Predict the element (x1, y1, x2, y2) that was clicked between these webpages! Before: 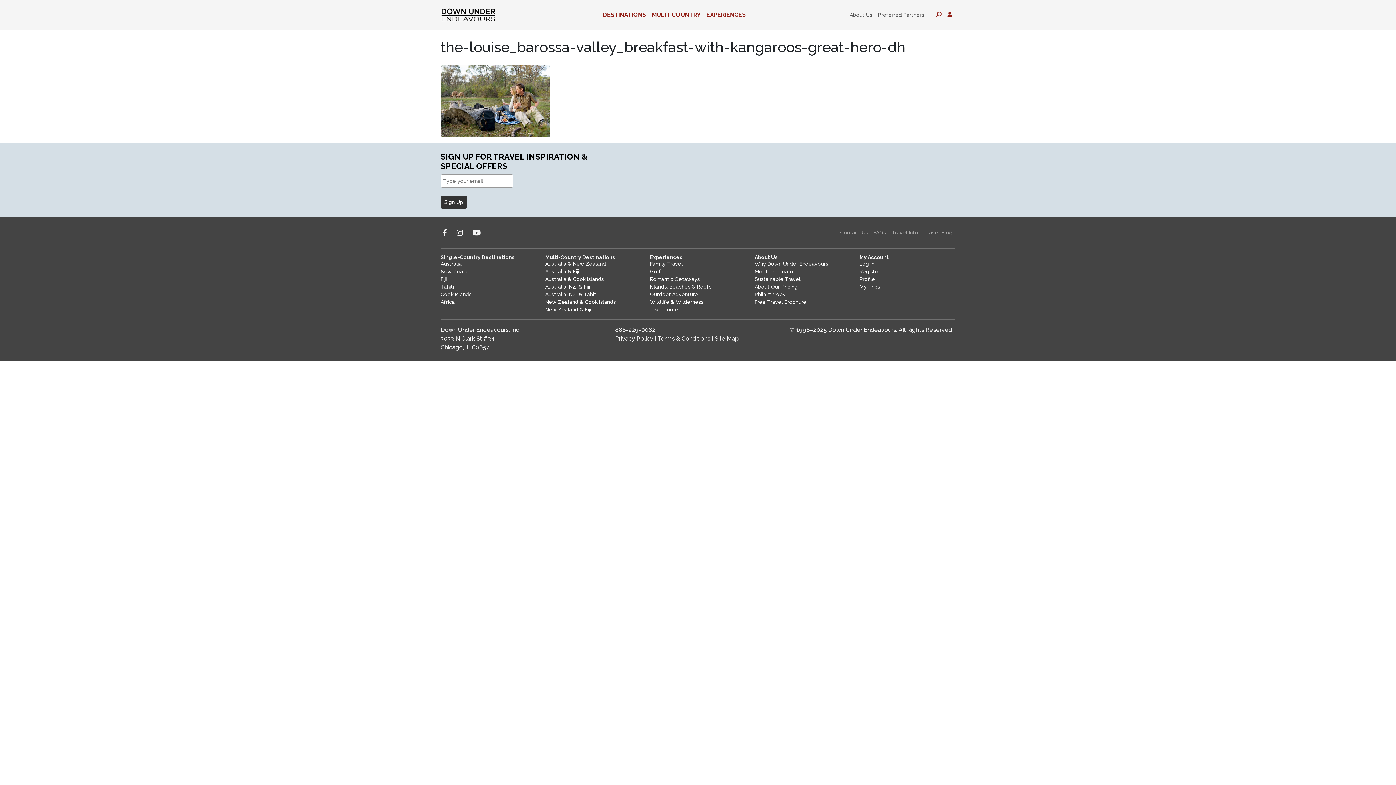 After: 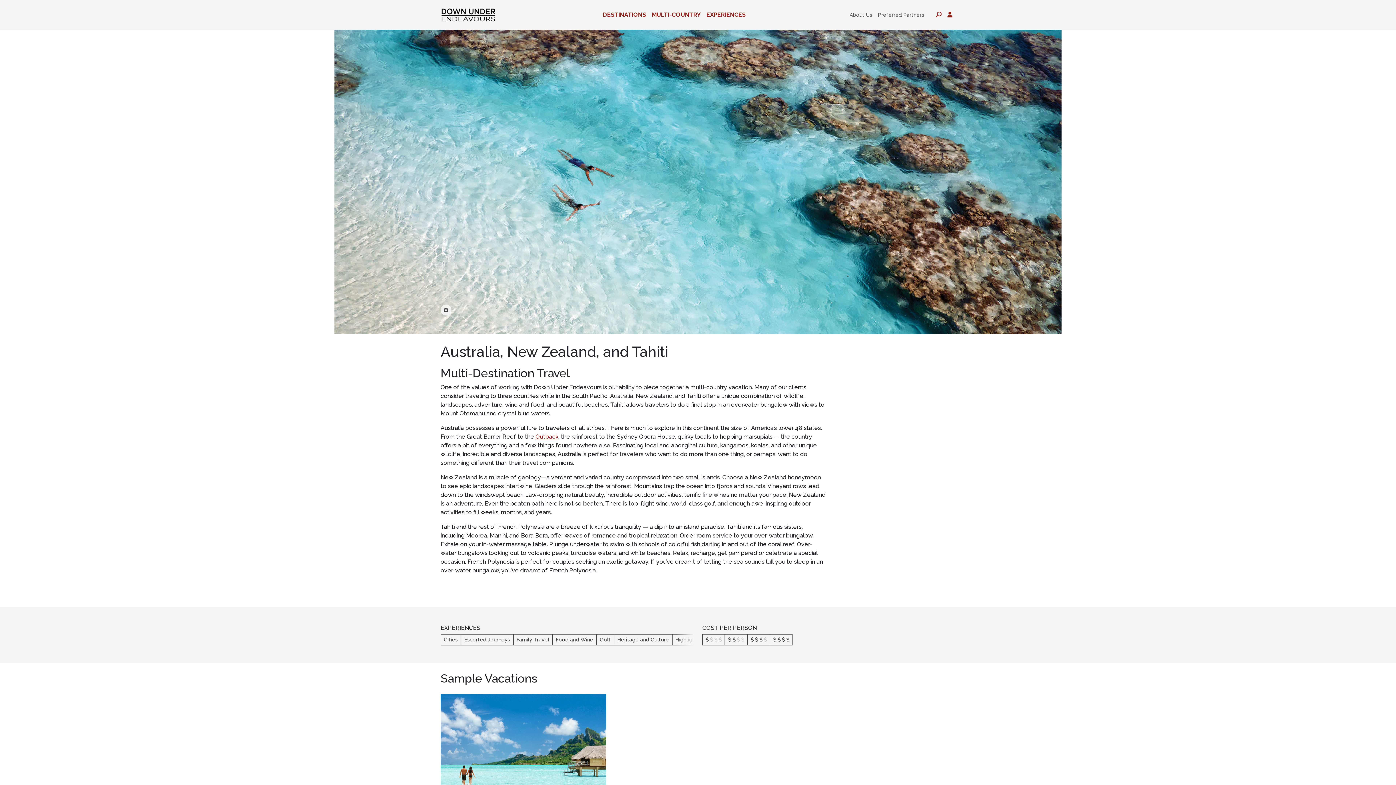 Action: bbox: (545, 290, 641, 298) label: Australia, NZ, & Tahiti